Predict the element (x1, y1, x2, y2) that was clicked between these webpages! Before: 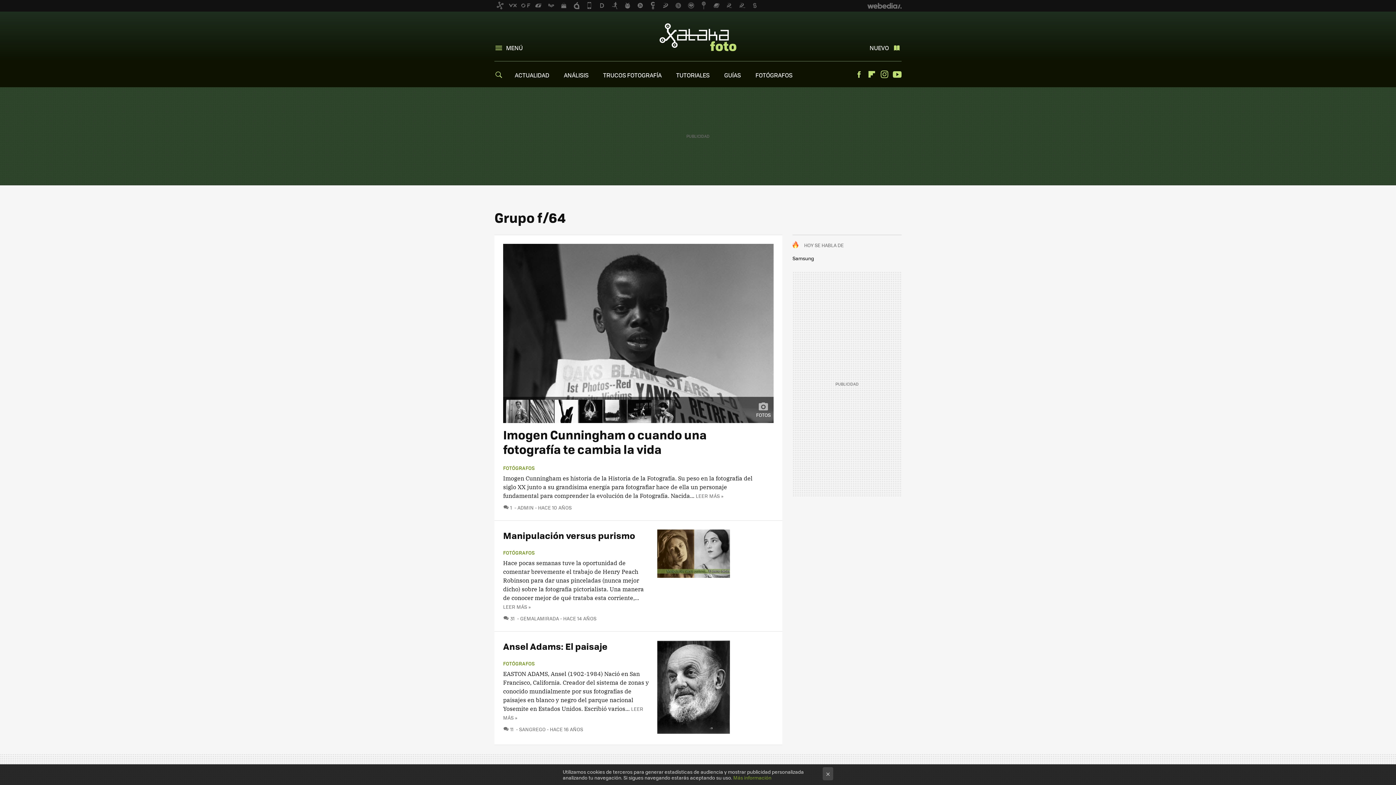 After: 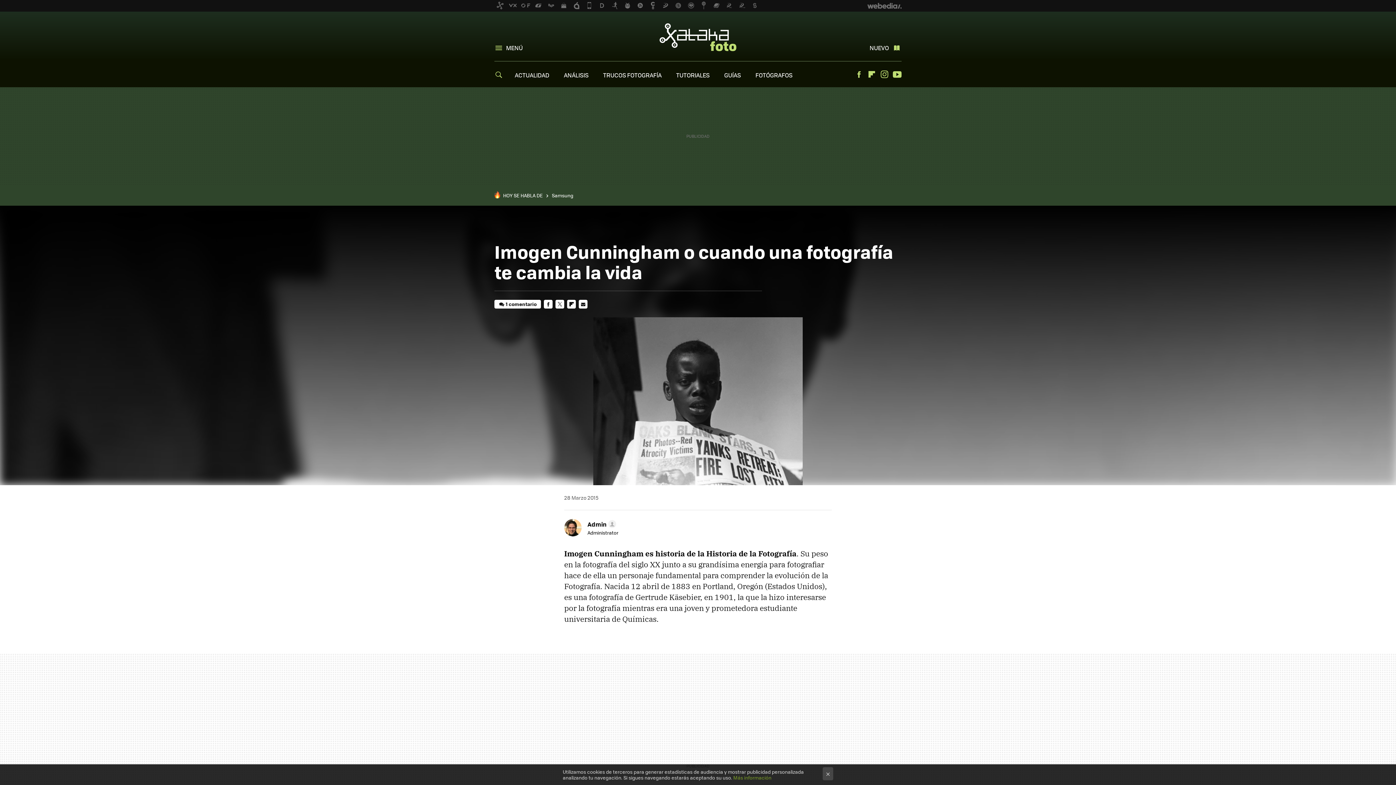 Action: bbox: (503, 425, 706, 458) label: Imogen Cunningham o cuando una fotografía te cambia la vida